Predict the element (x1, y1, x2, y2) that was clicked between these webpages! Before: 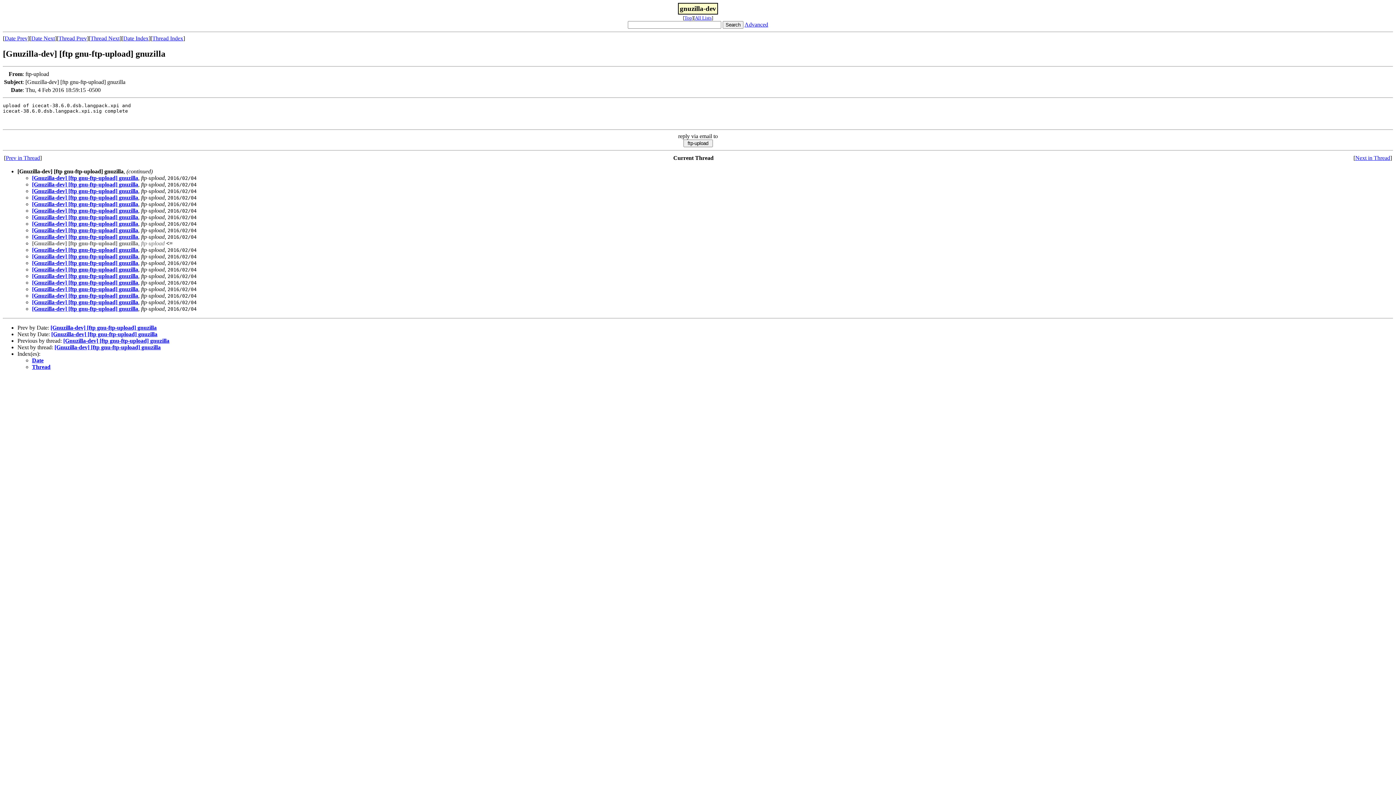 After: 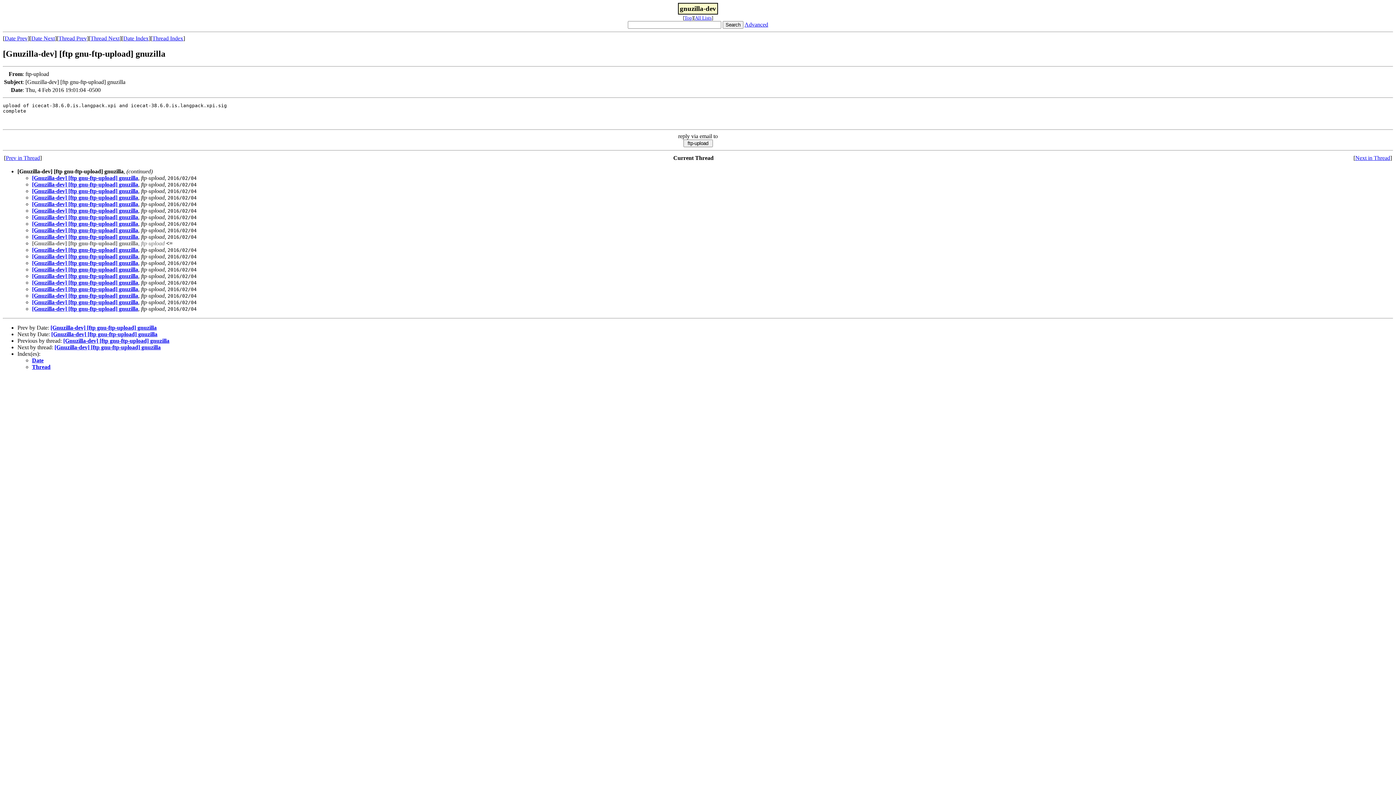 Action: label: [Gnuzilla-dev] [ftp gnu-ftp-upload] gnuzilla bbox: (32, 305, 138, 311)